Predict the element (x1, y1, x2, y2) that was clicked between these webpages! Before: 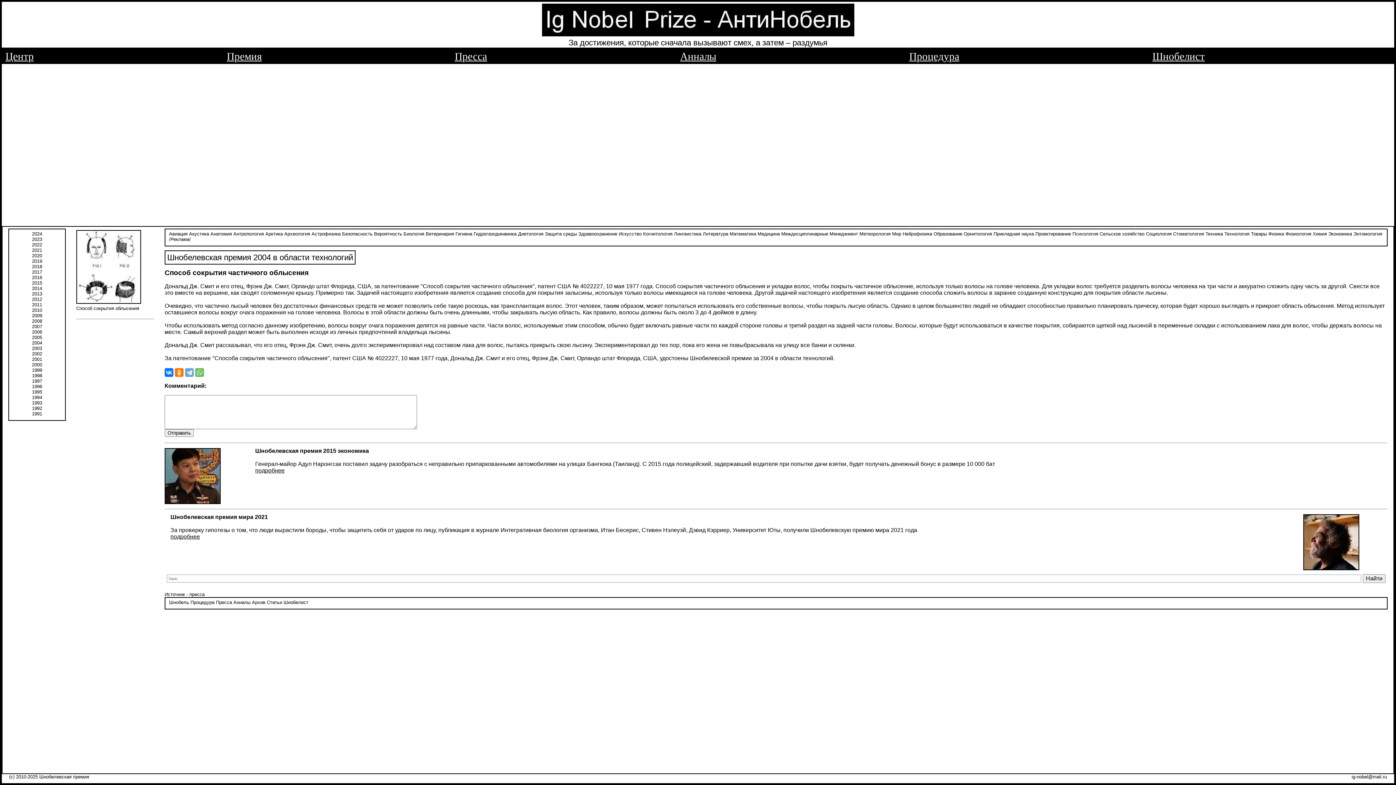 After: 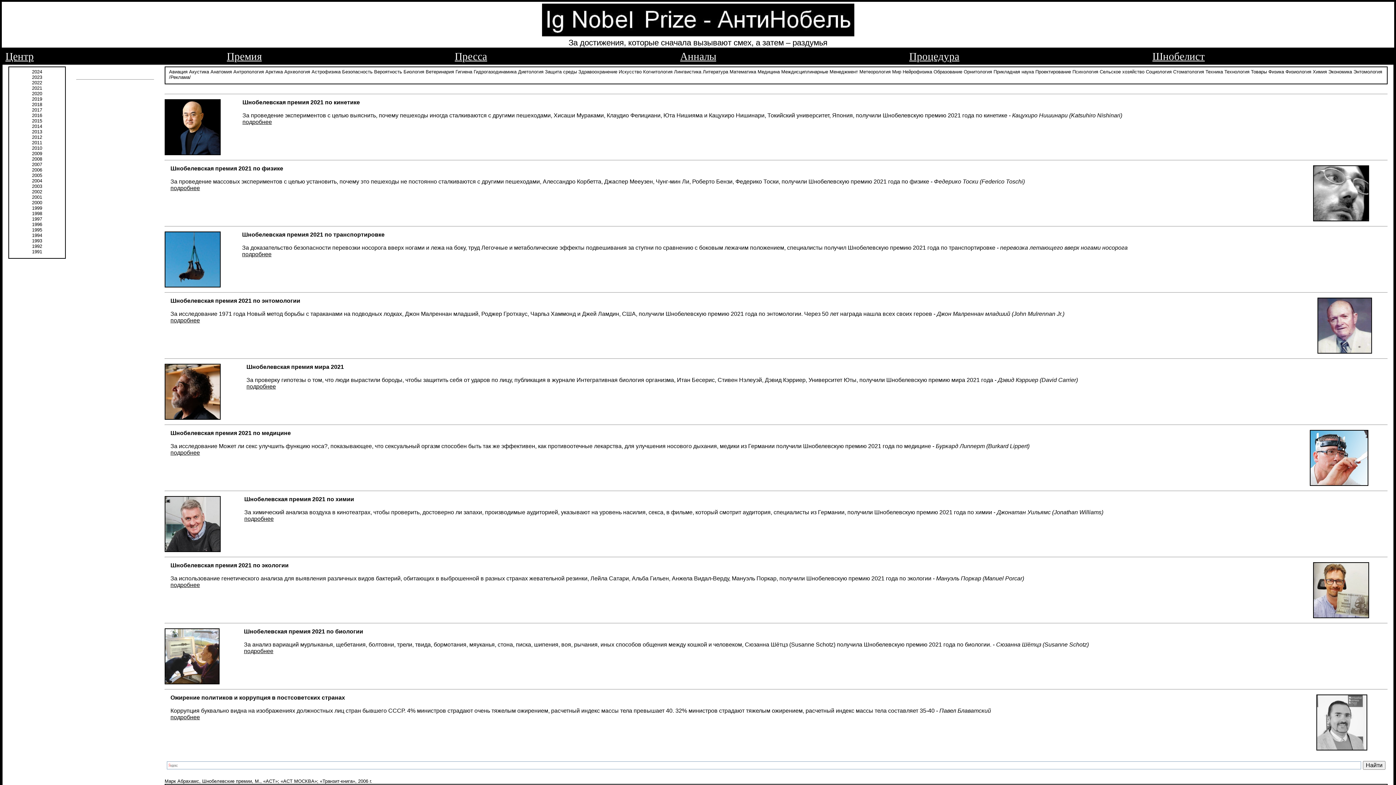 Action: label: 2021 bbox: (32, 247, 42, 253)